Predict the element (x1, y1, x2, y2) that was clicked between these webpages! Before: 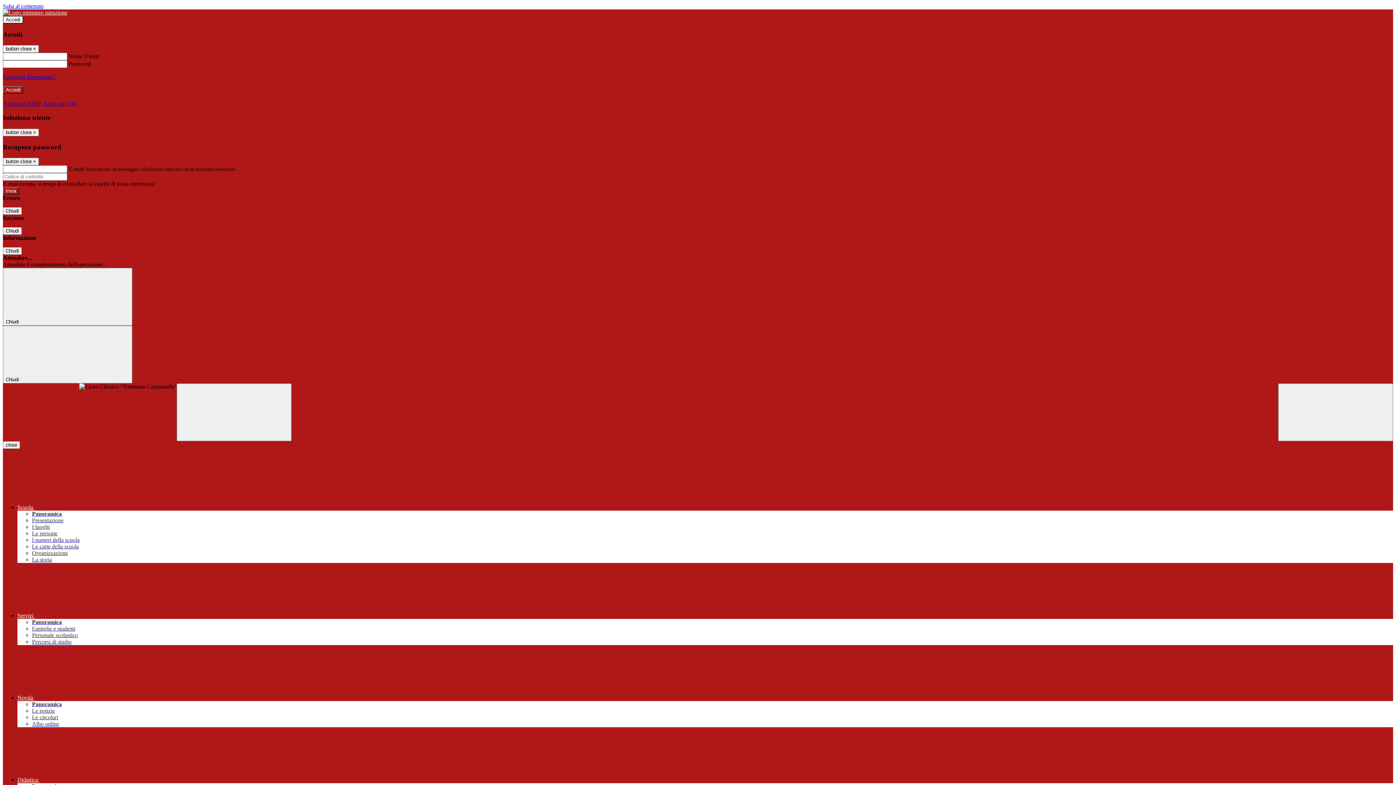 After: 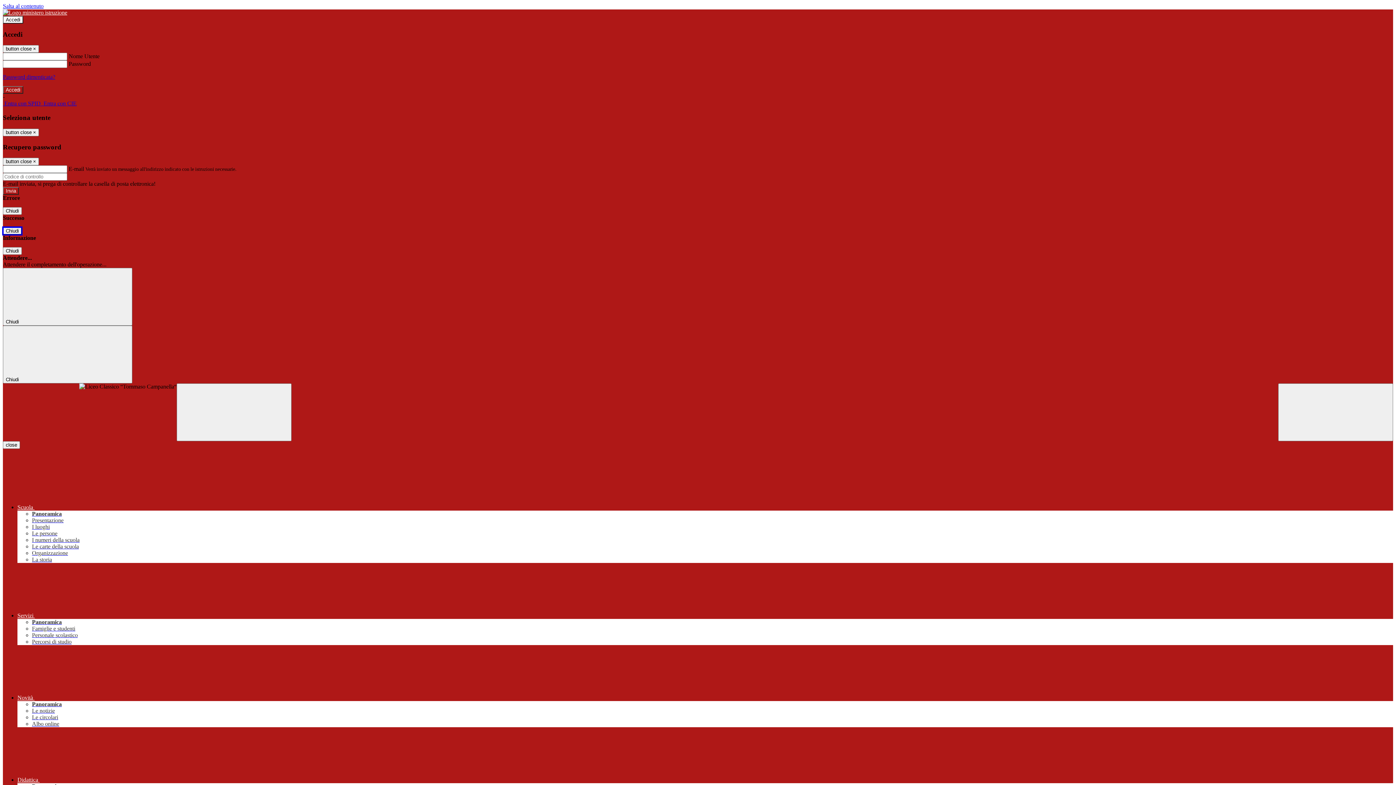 Action: label: Chiudi bbox: (2, 227, 21, 235)